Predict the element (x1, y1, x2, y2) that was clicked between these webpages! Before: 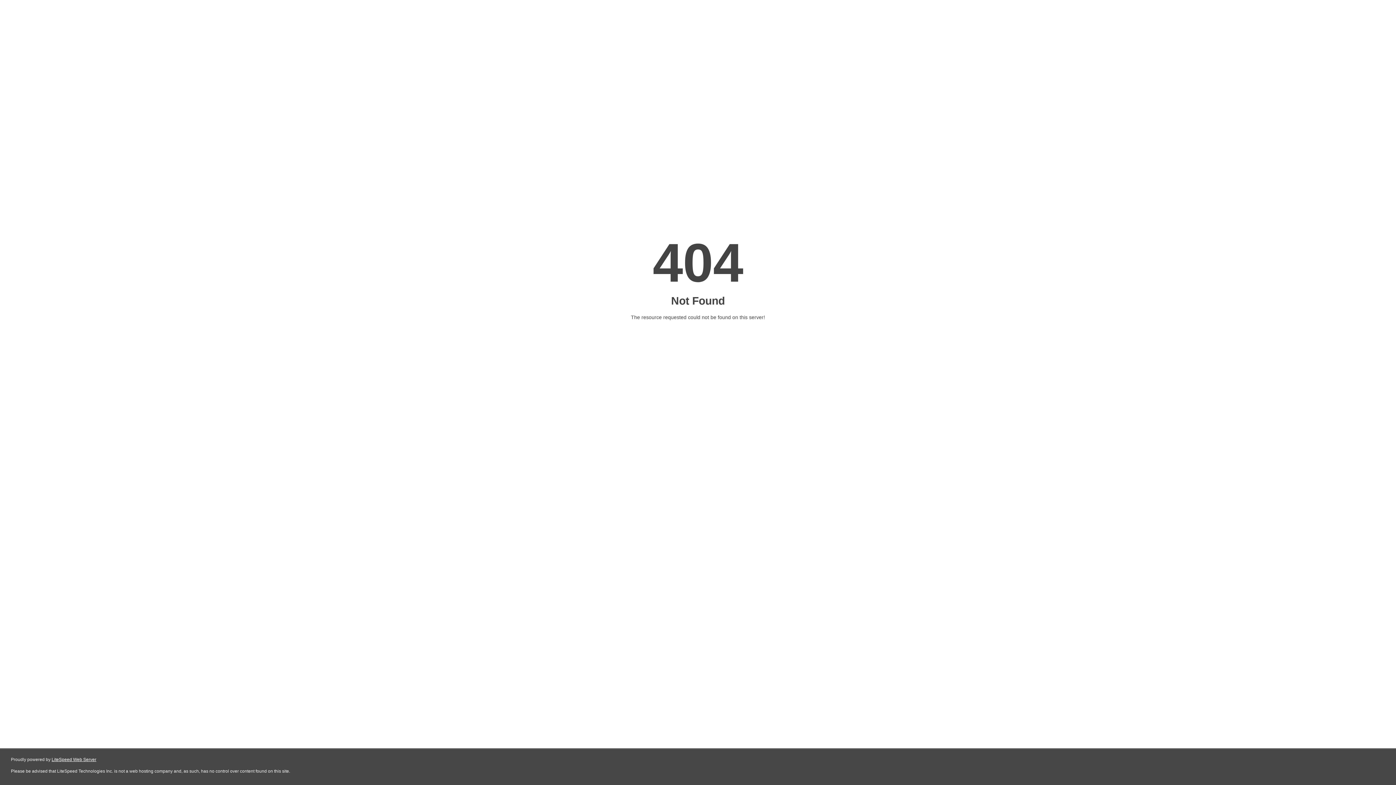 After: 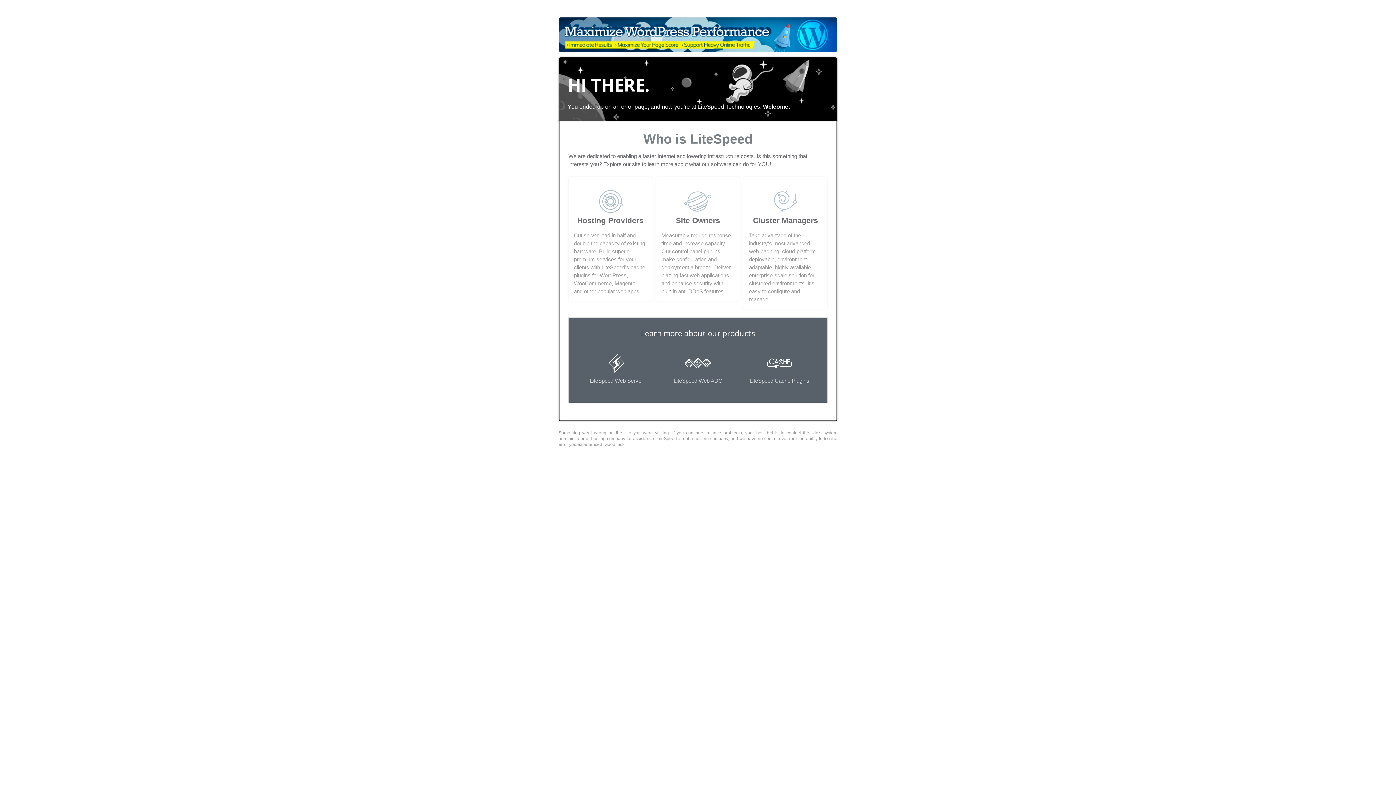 Action: bbox: (51, 757, 96, 762) label: LiteSpeed Web Server